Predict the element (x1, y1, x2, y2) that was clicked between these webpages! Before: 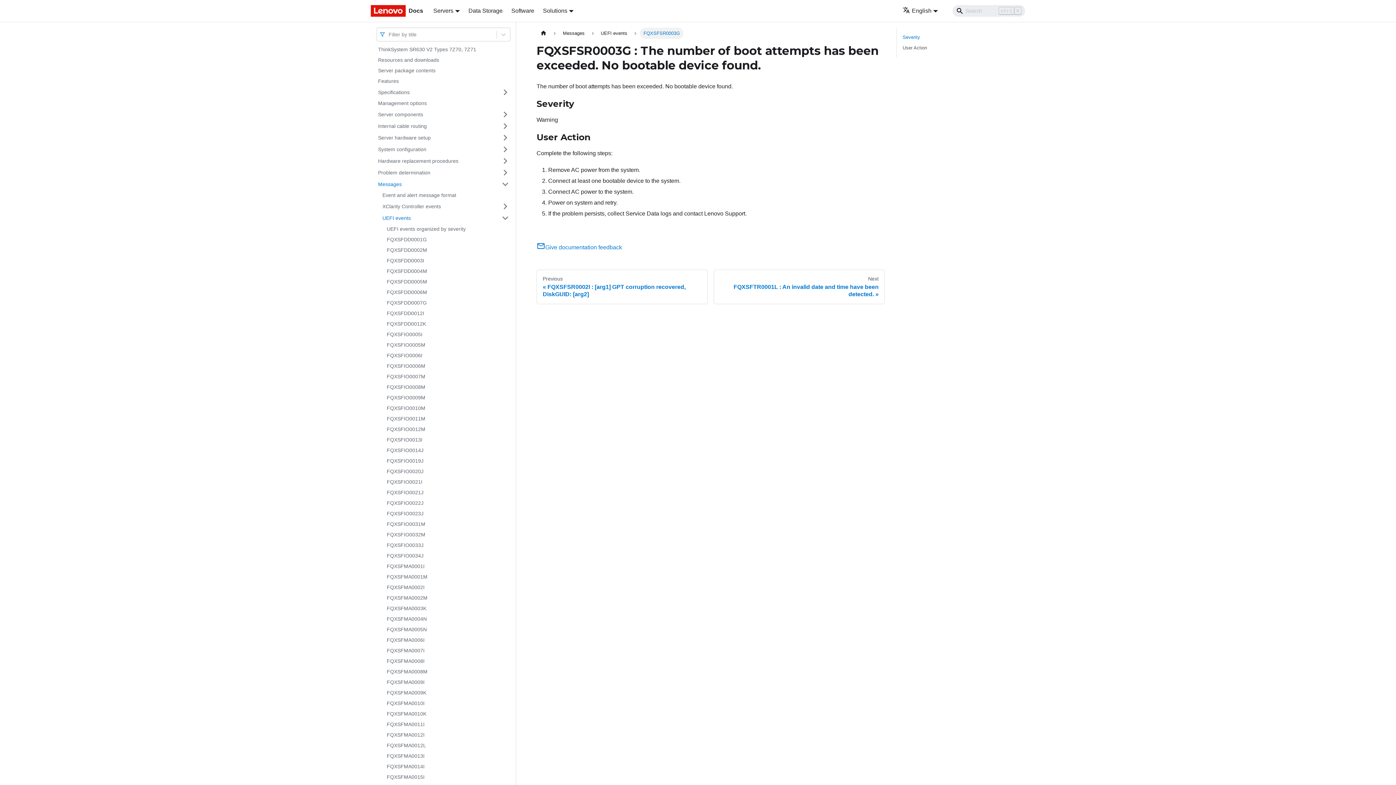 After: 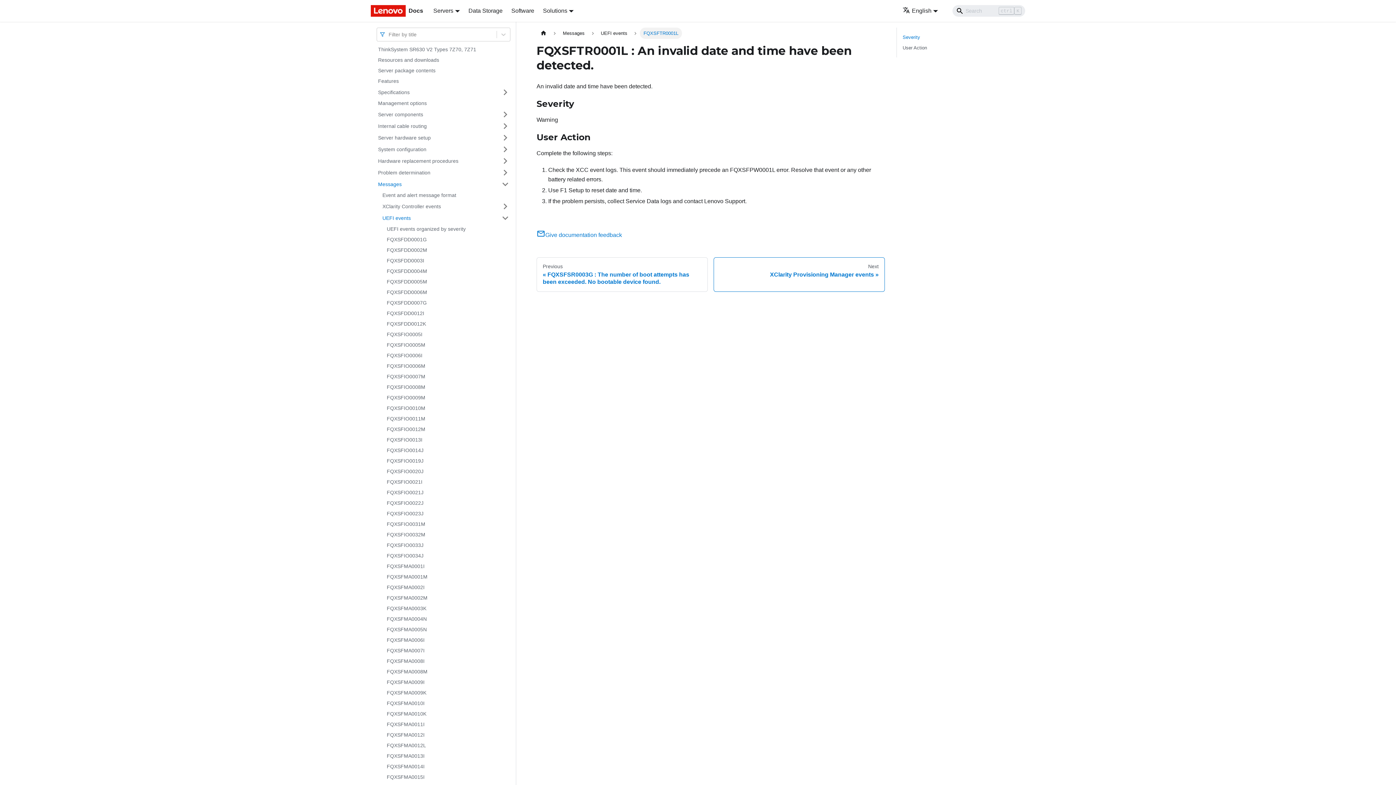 Action: bbox: (713, 269, 885, 304) label: Next
FQXSFTR0001L : An invalid date and time have been detected.